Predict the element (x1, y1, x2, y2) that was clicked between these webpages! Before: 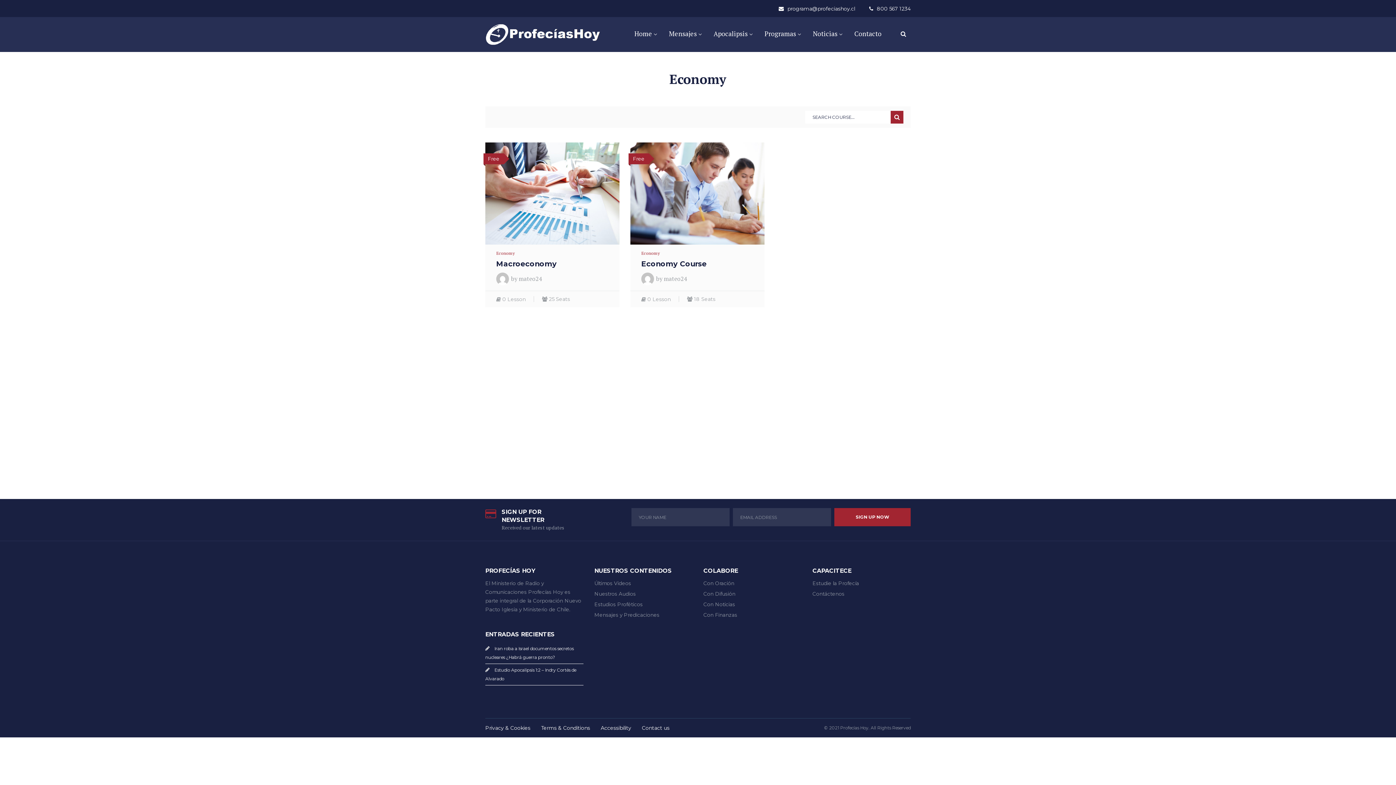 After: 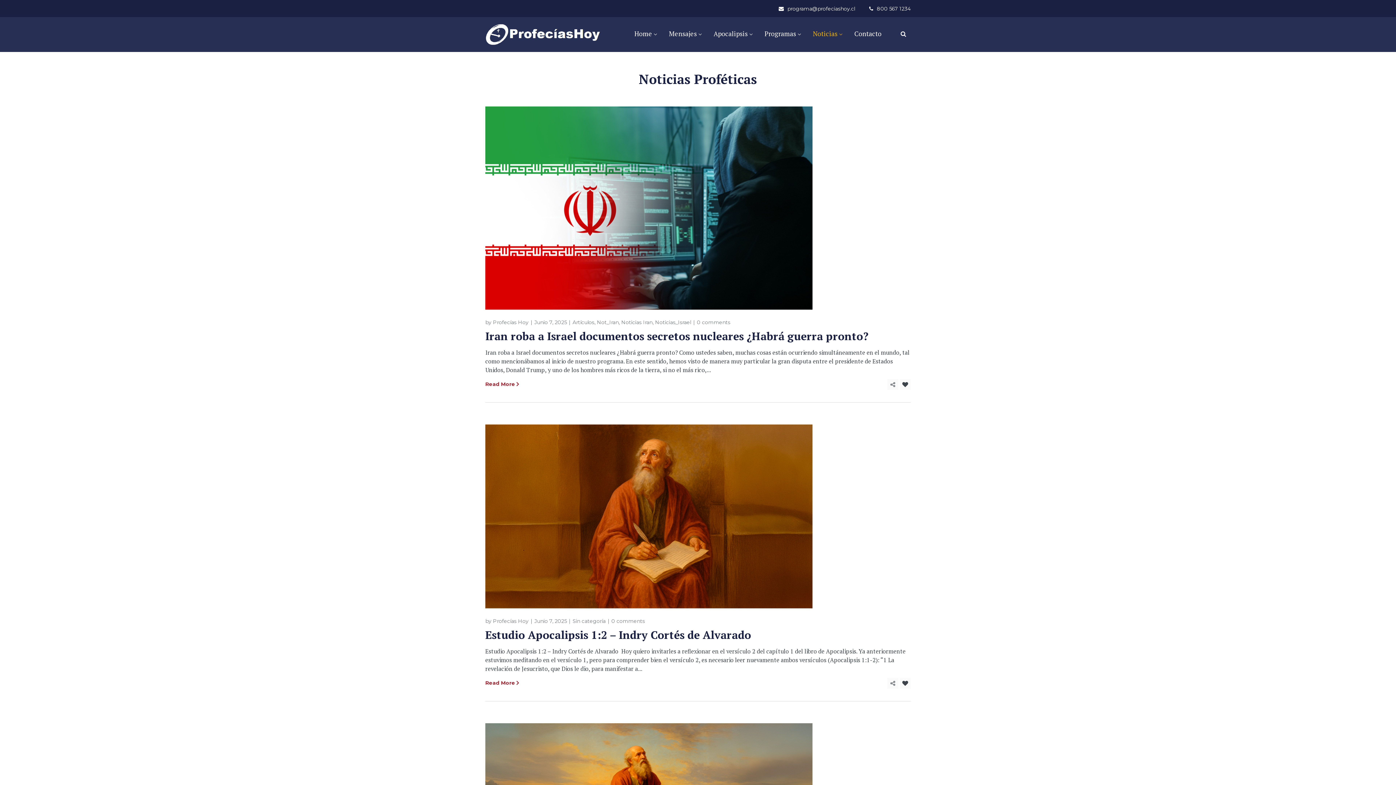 Action: bbox: (808, 17, 846, 52) label: Noticias